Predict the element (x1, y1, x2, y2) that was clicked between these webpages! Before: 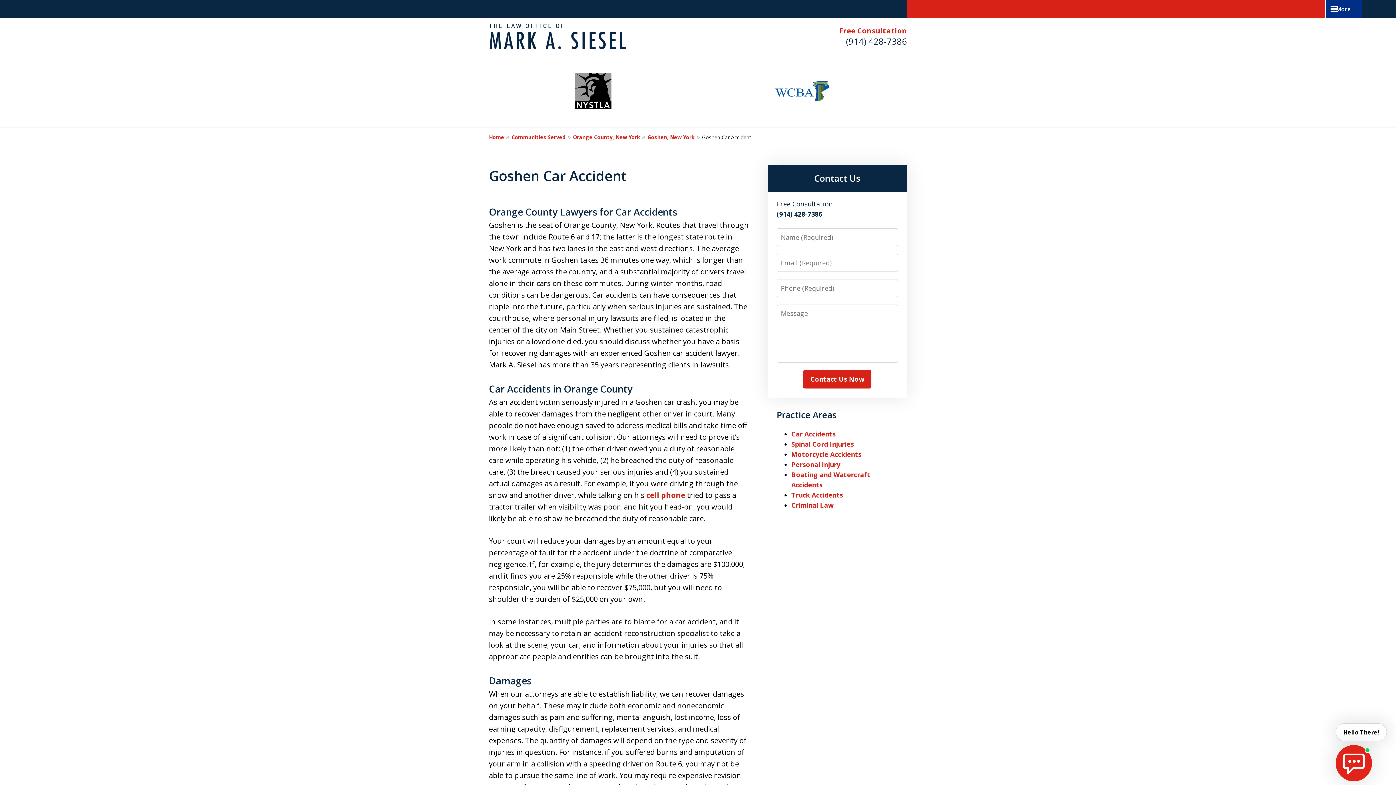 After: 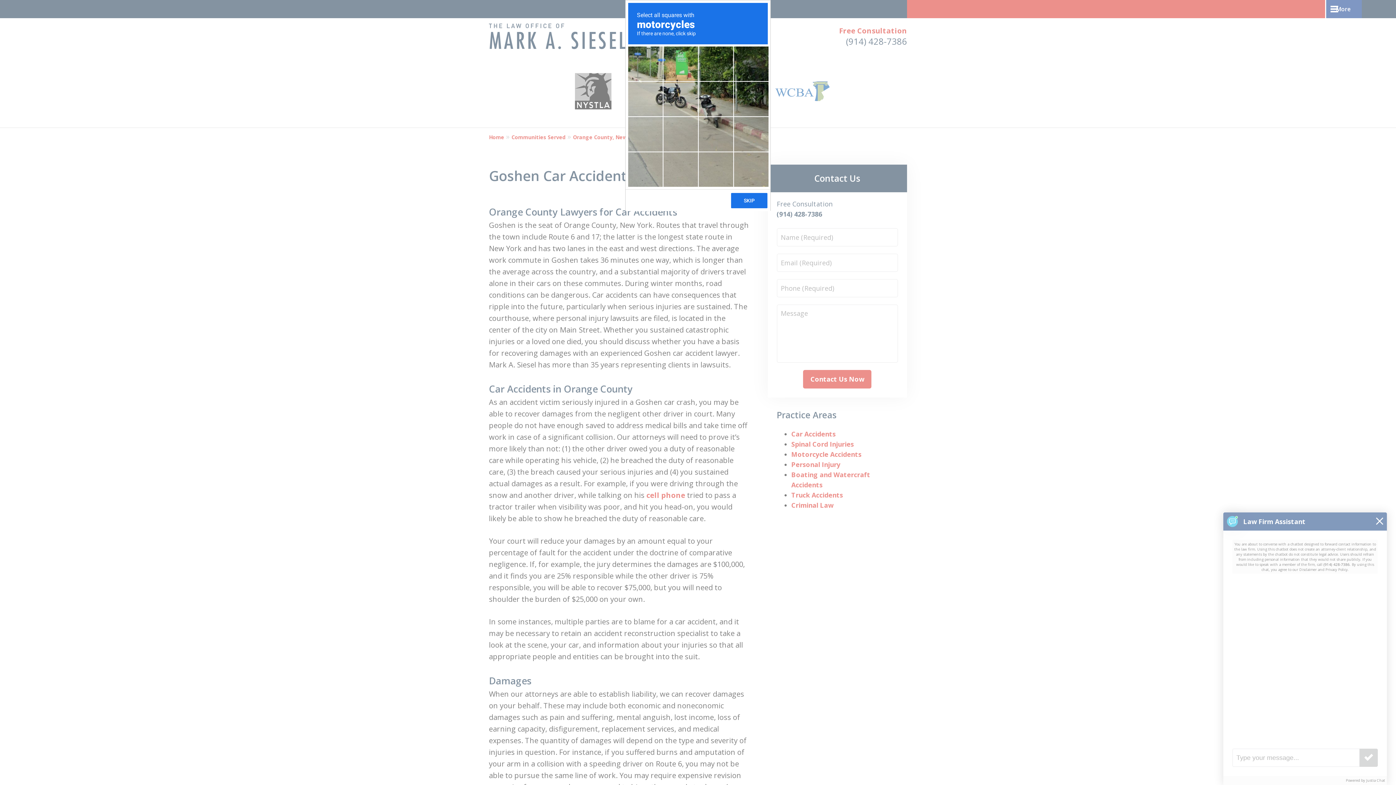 Action: label: start chat bbox: (1336, 745, 1372, 781)